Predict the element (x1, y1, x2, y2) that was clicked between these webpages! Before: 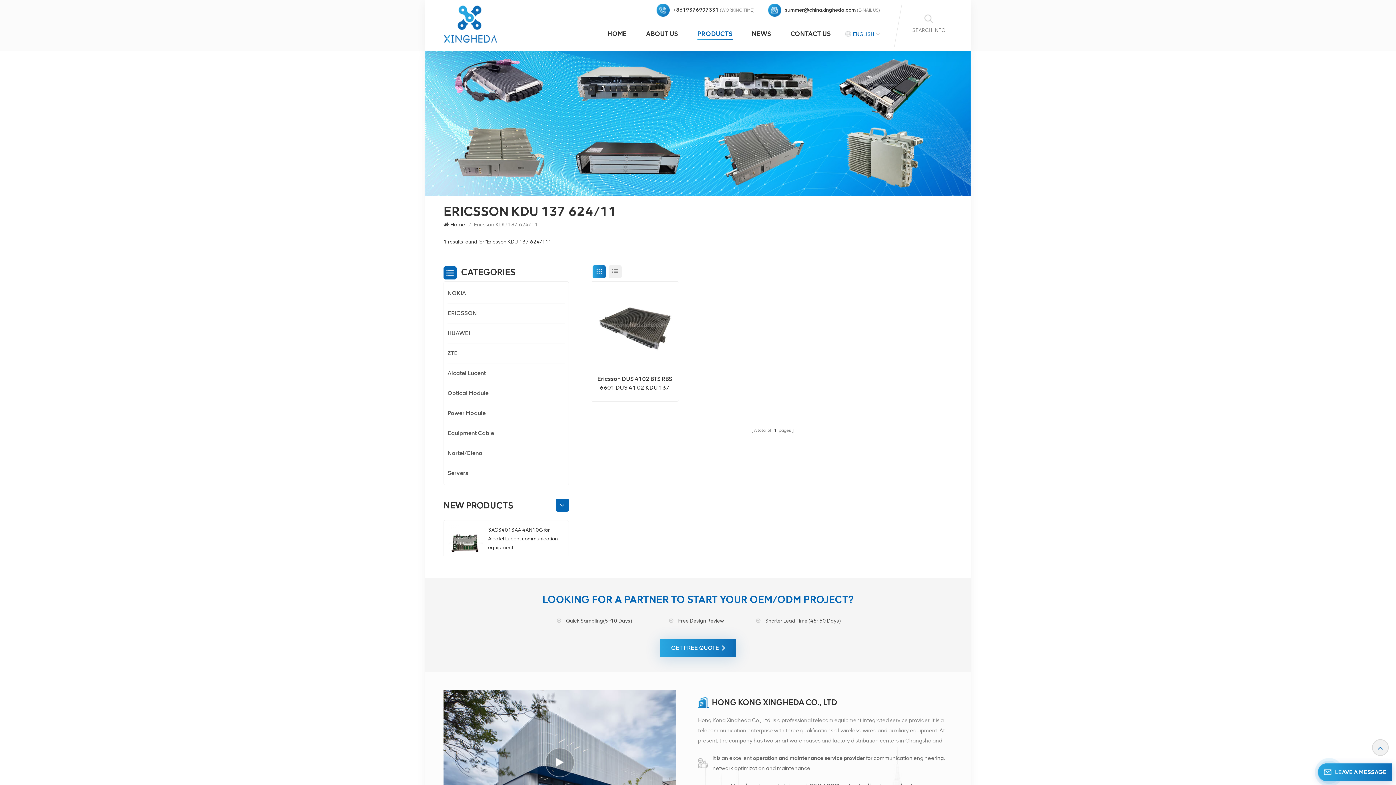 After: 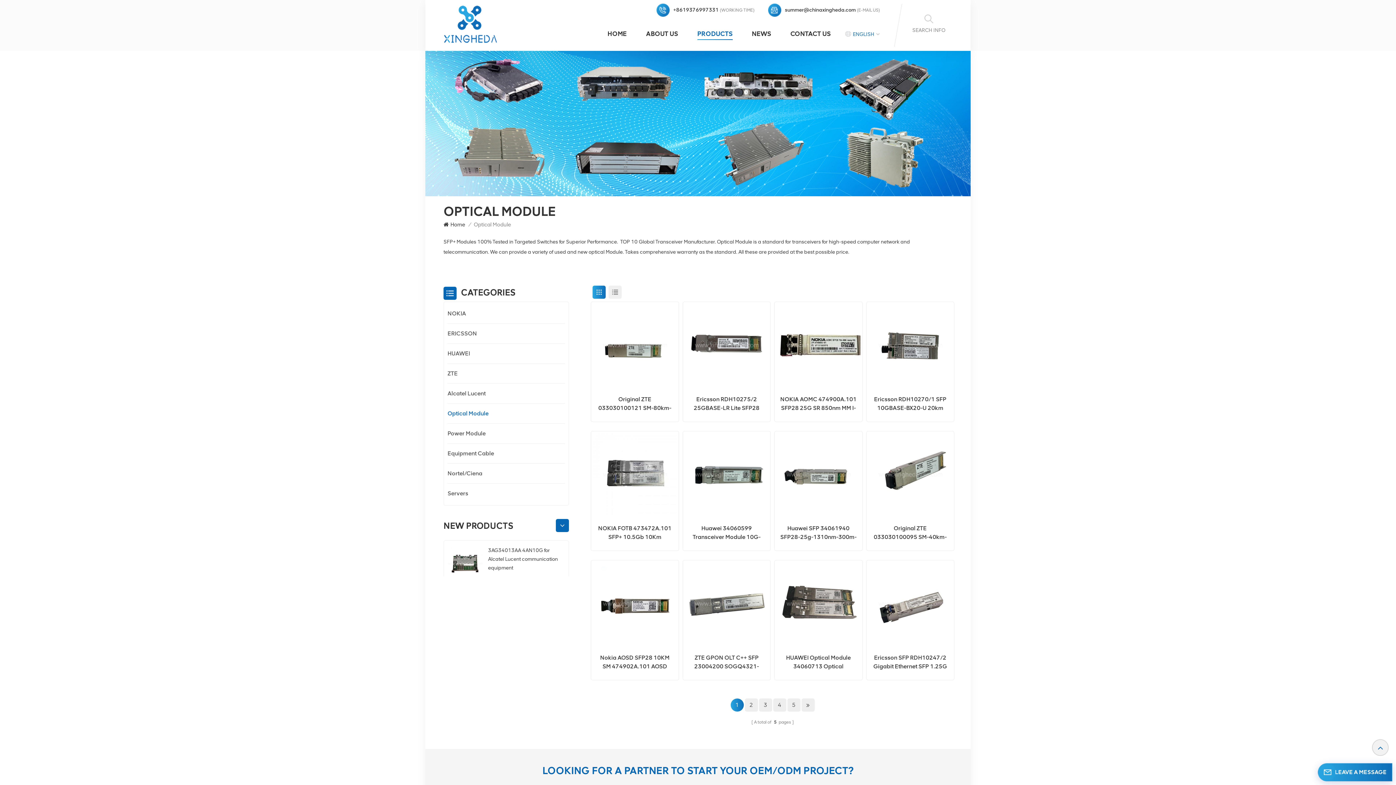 Action: bbox: (447, 386, 499, 400) label: Optical Module